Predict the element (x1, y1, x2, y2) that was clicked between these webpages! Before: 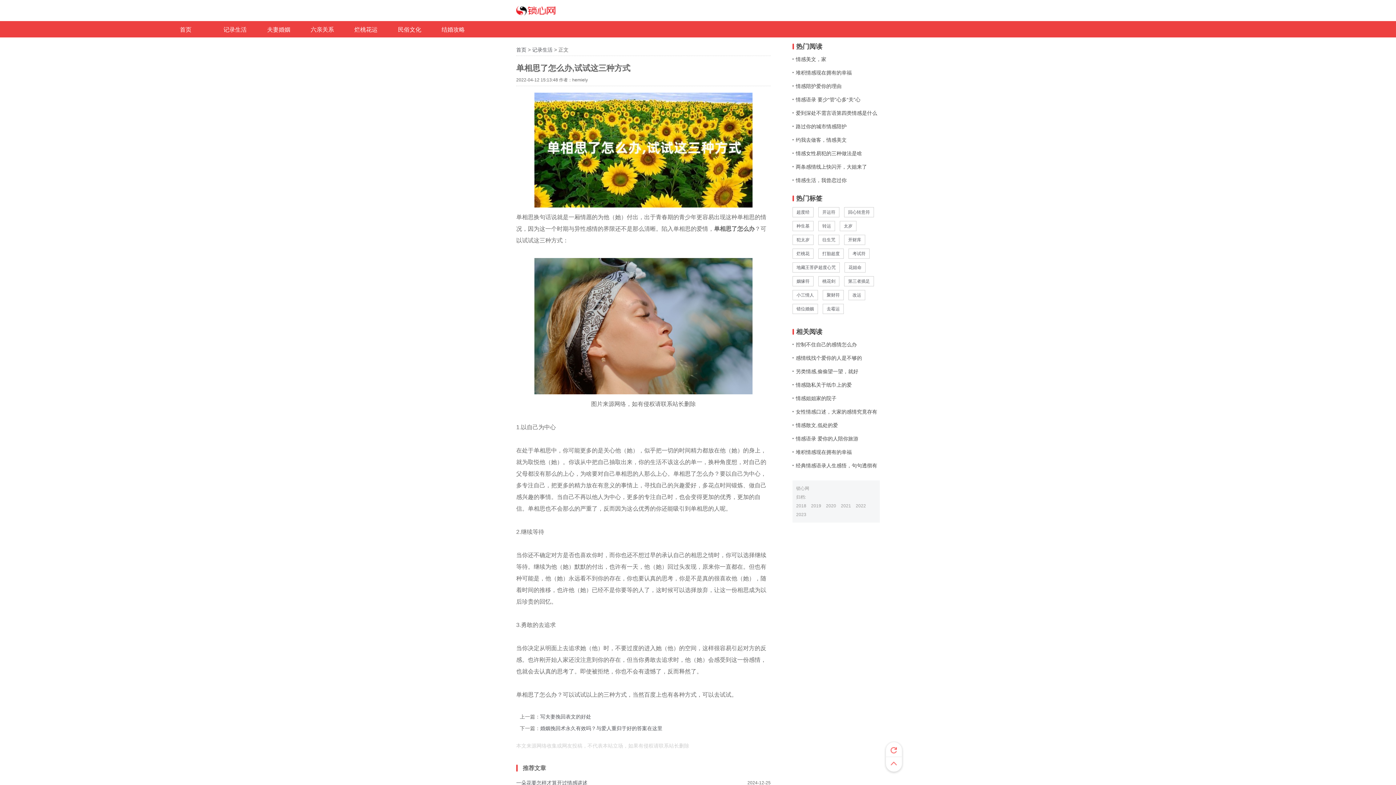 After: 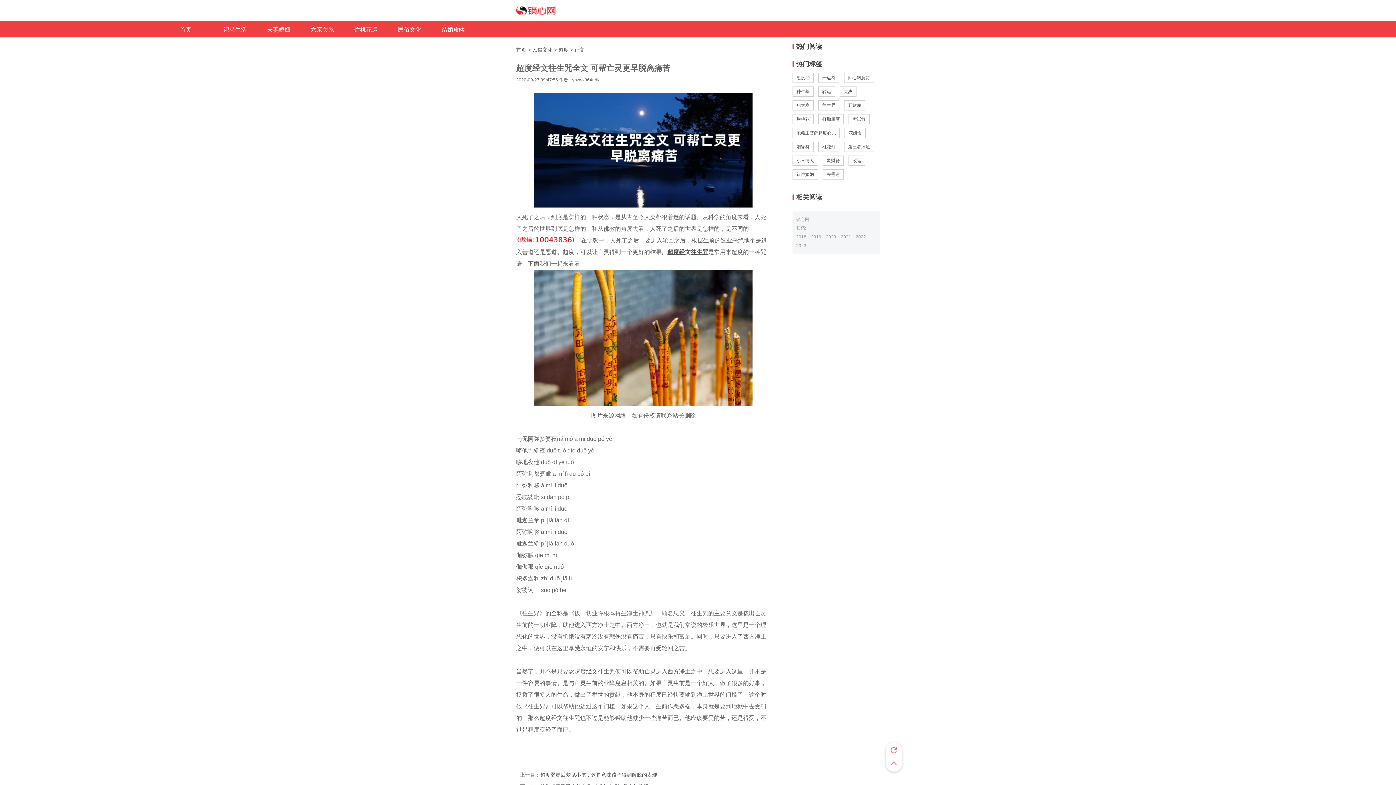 Action: label: 往生咒 bbox: (818, 234, 839, 245)